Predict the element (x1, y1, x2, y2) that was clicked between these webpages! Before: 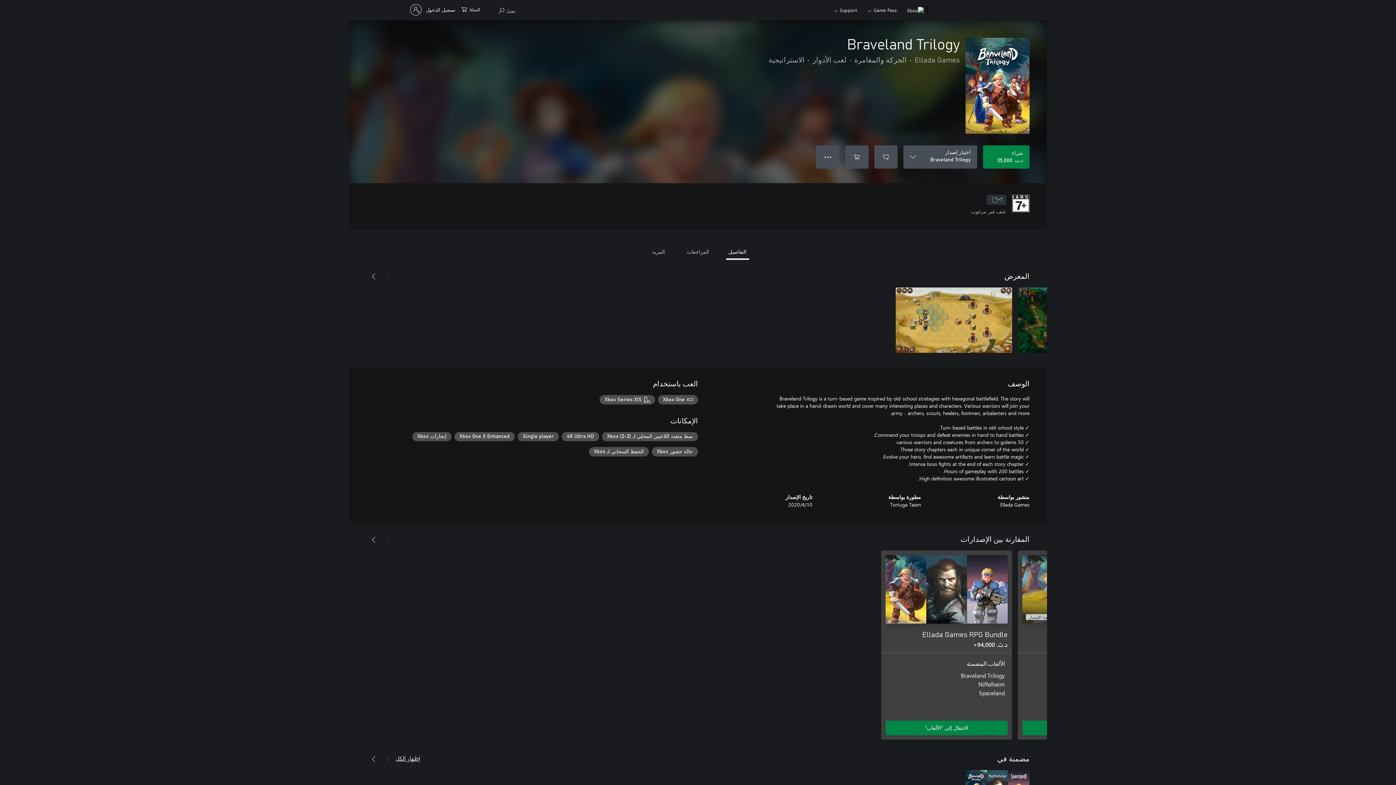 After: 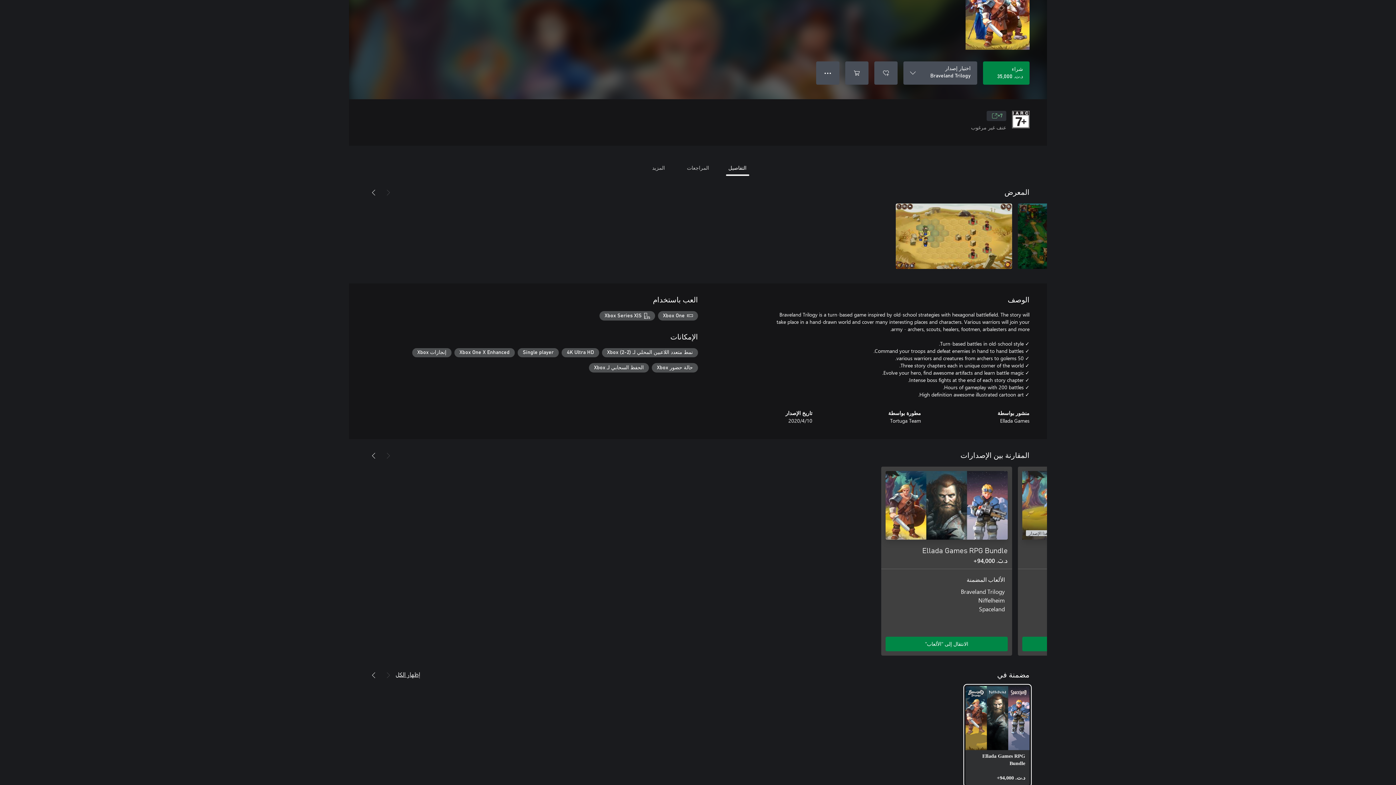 Action: label: التالي bbox: (366, 754, 381, 764)